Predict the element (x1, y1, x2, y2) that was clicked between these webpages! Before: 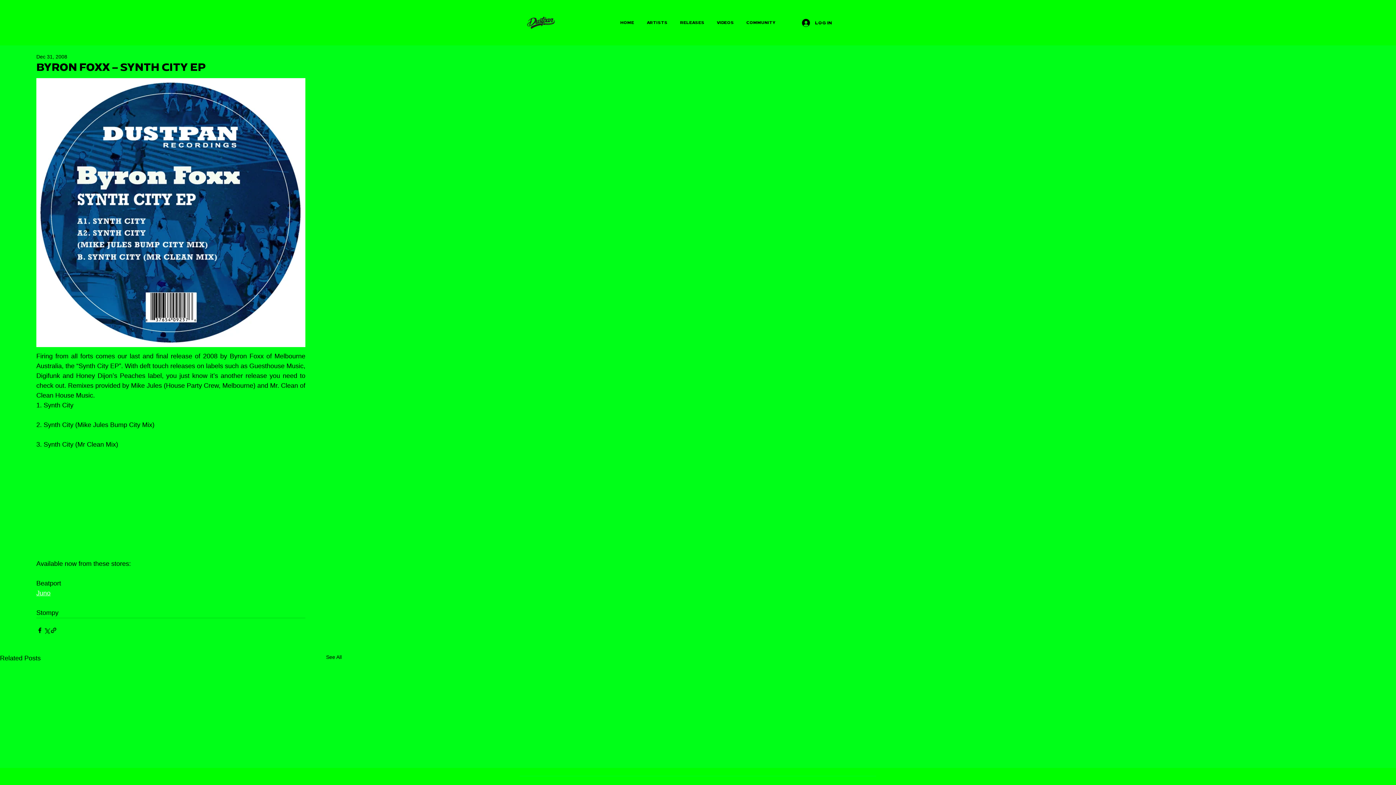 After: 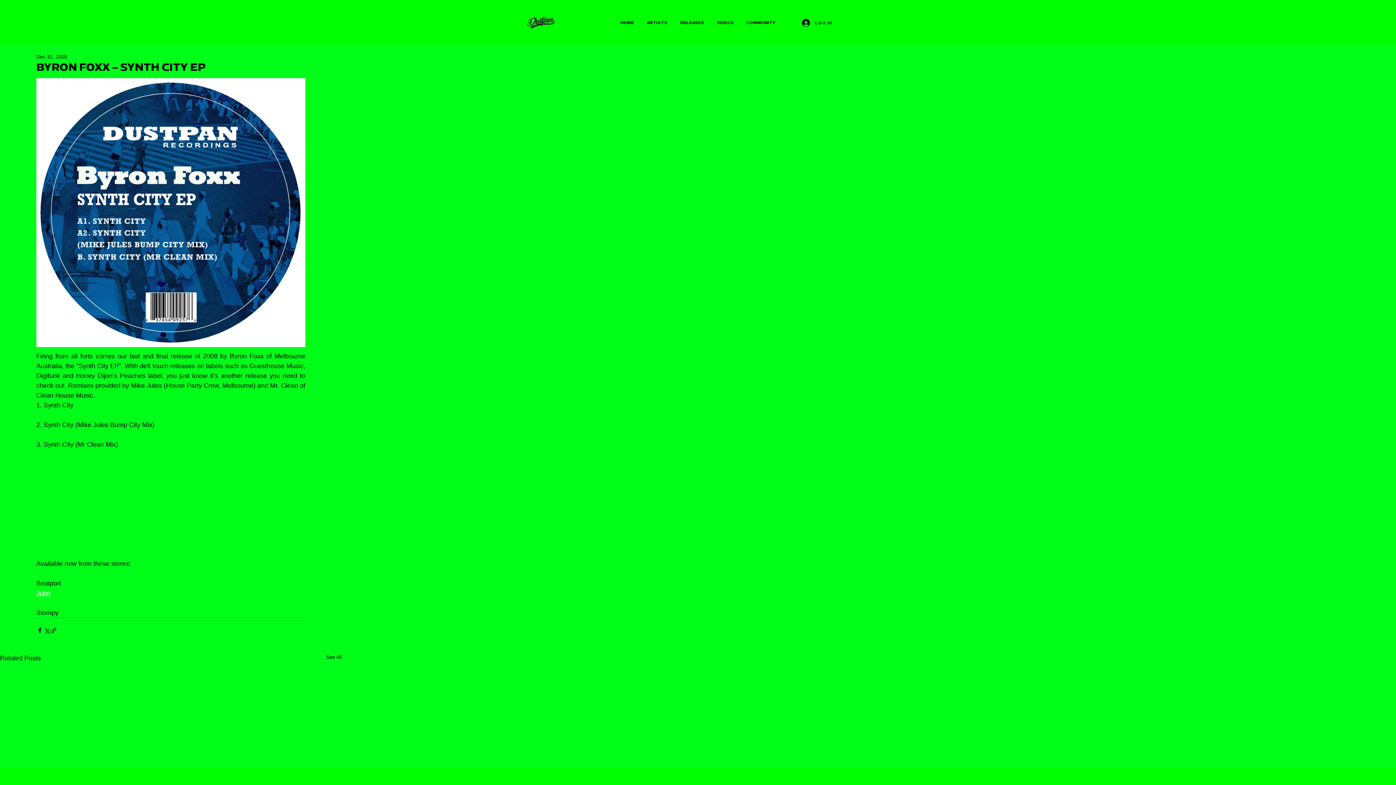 Action: label: LOG IN bbox: (797, 16, 820, 28)